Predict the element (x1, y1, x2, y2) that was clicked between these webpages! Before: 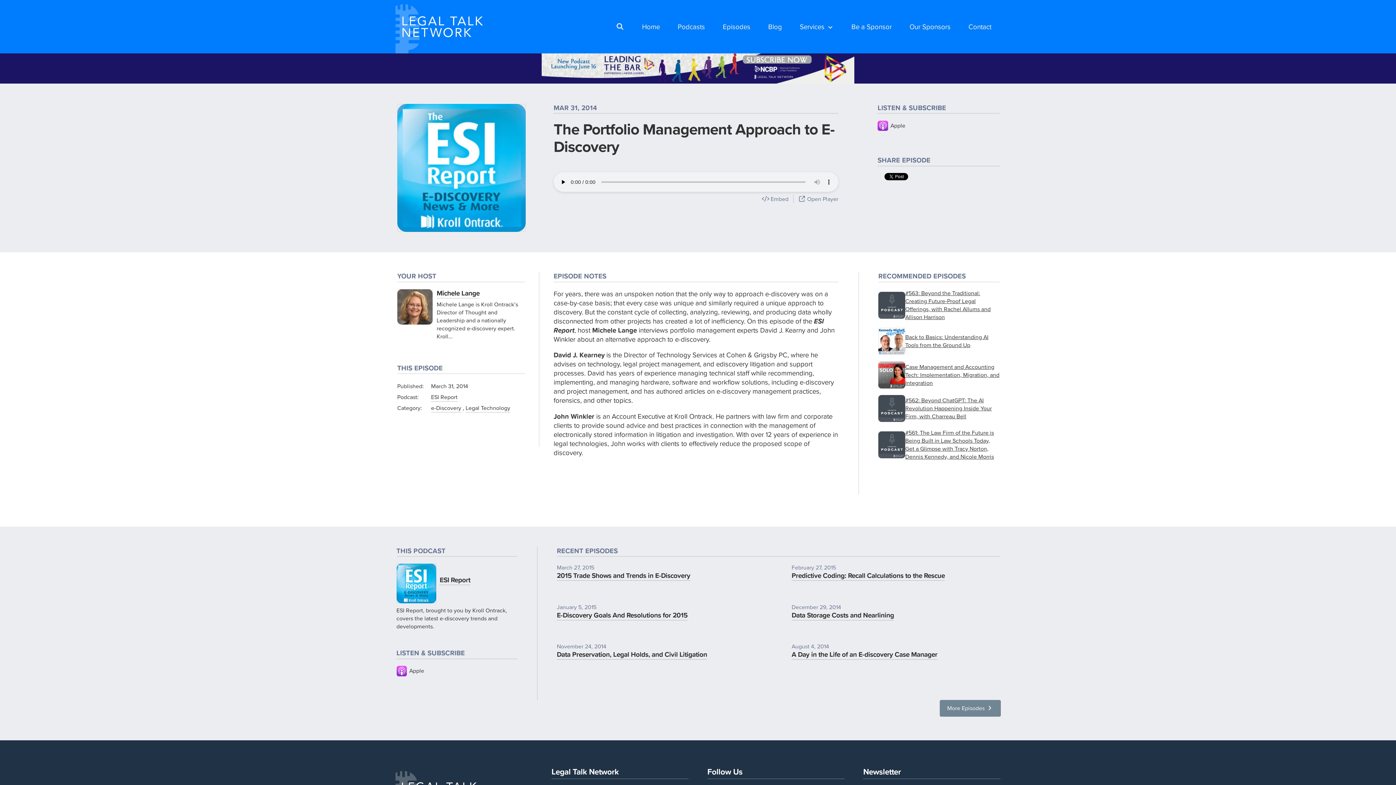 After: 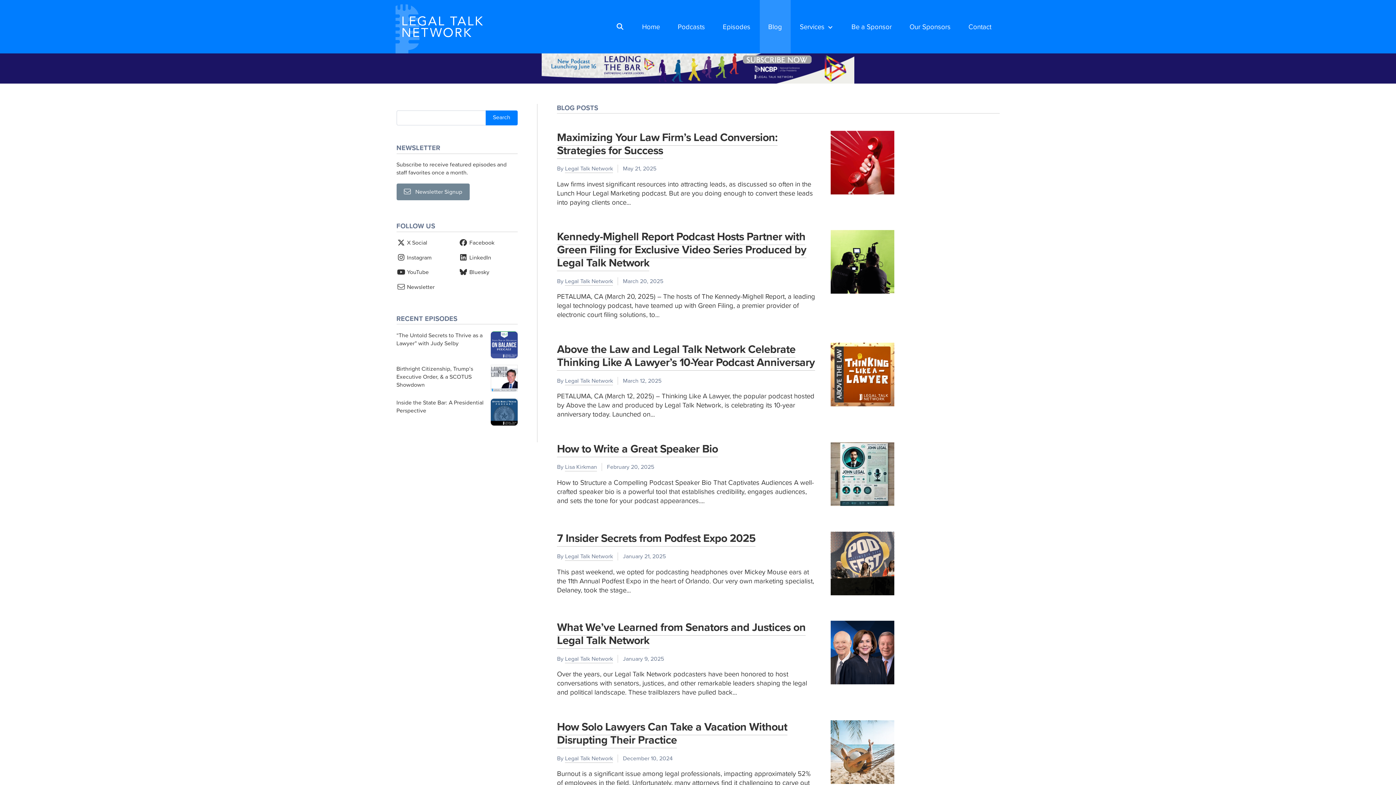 Action: bbox: (759, 0, 790, 53) label: Blog